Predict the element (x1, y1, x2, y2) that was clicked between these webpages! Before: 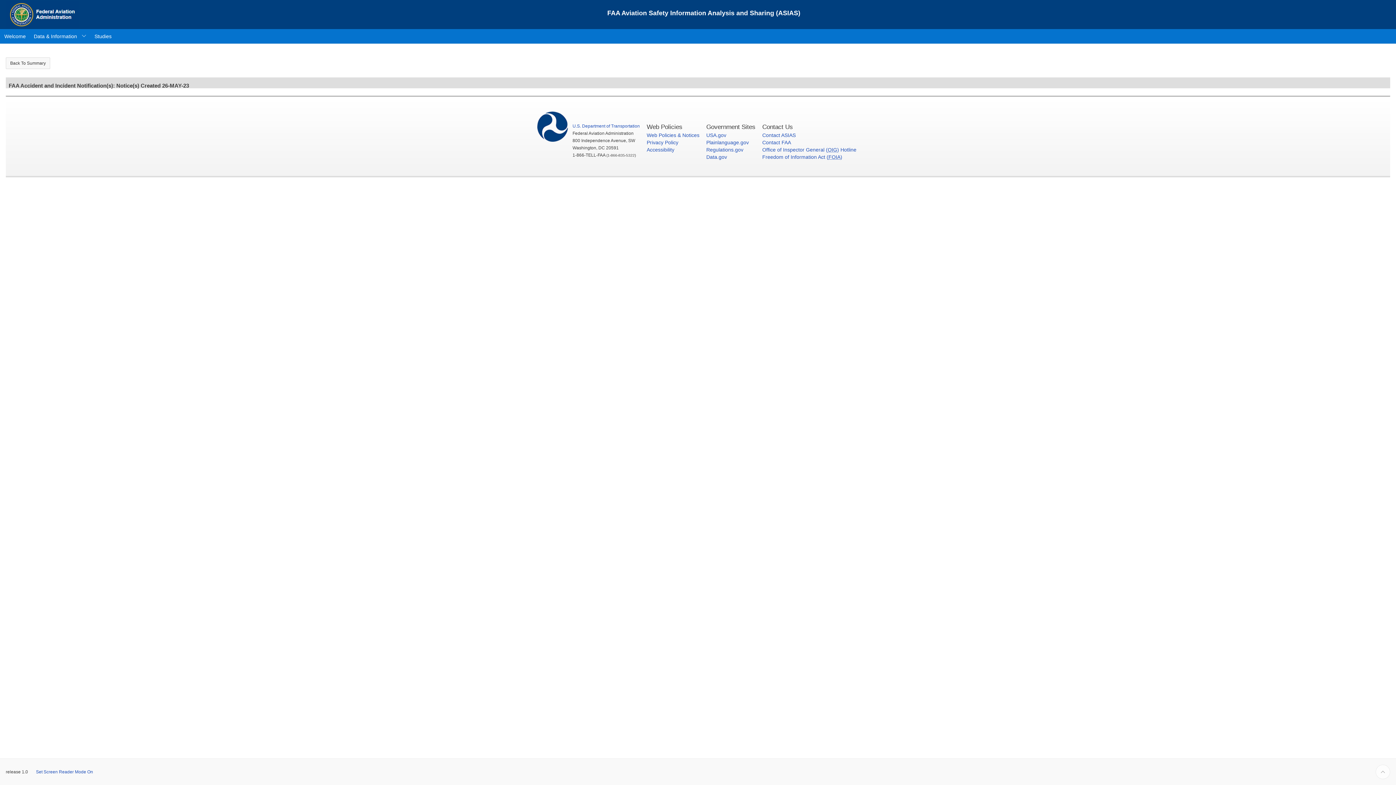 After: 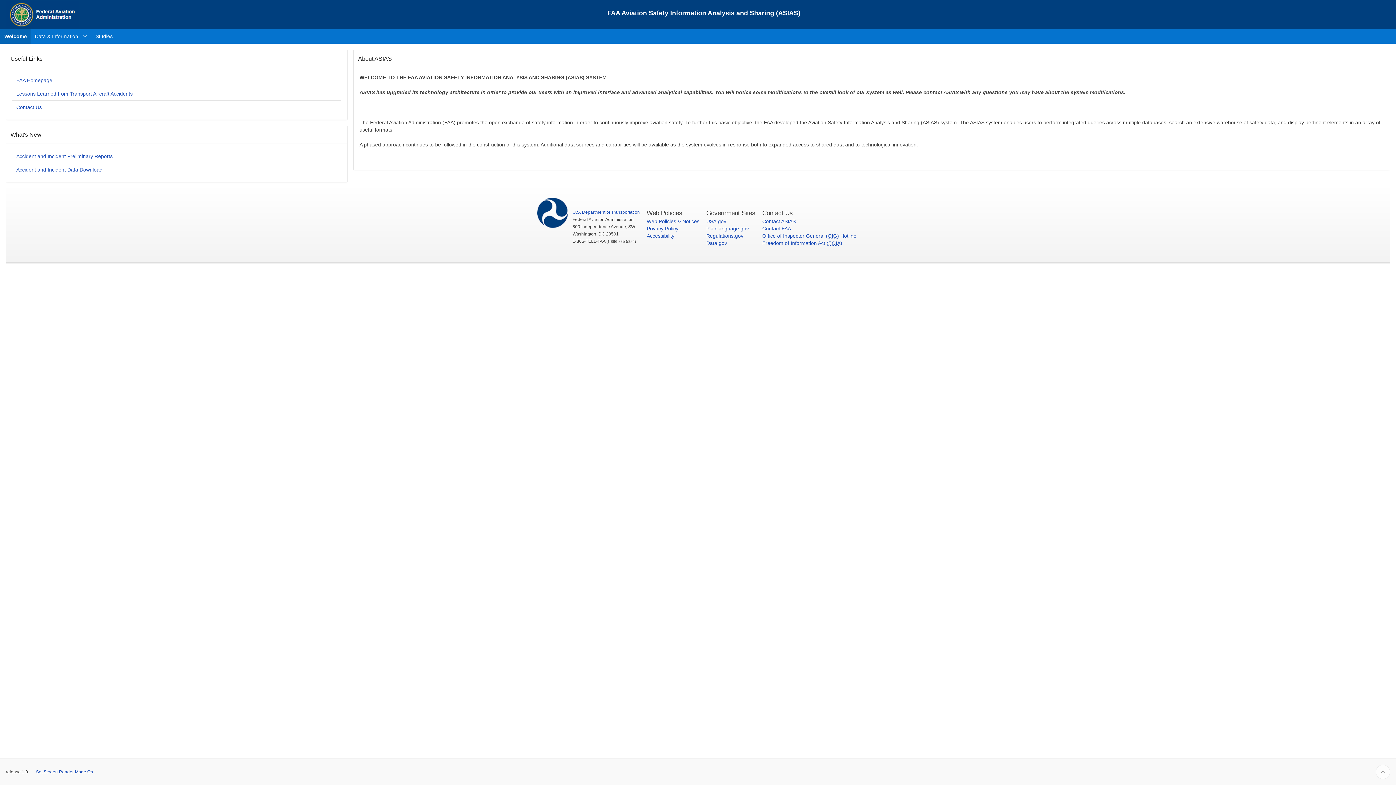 Action: bbox: (2, 0, 81, 29) label: FAA Aviation Safety Information Analysis and Sharing (ASIAS)